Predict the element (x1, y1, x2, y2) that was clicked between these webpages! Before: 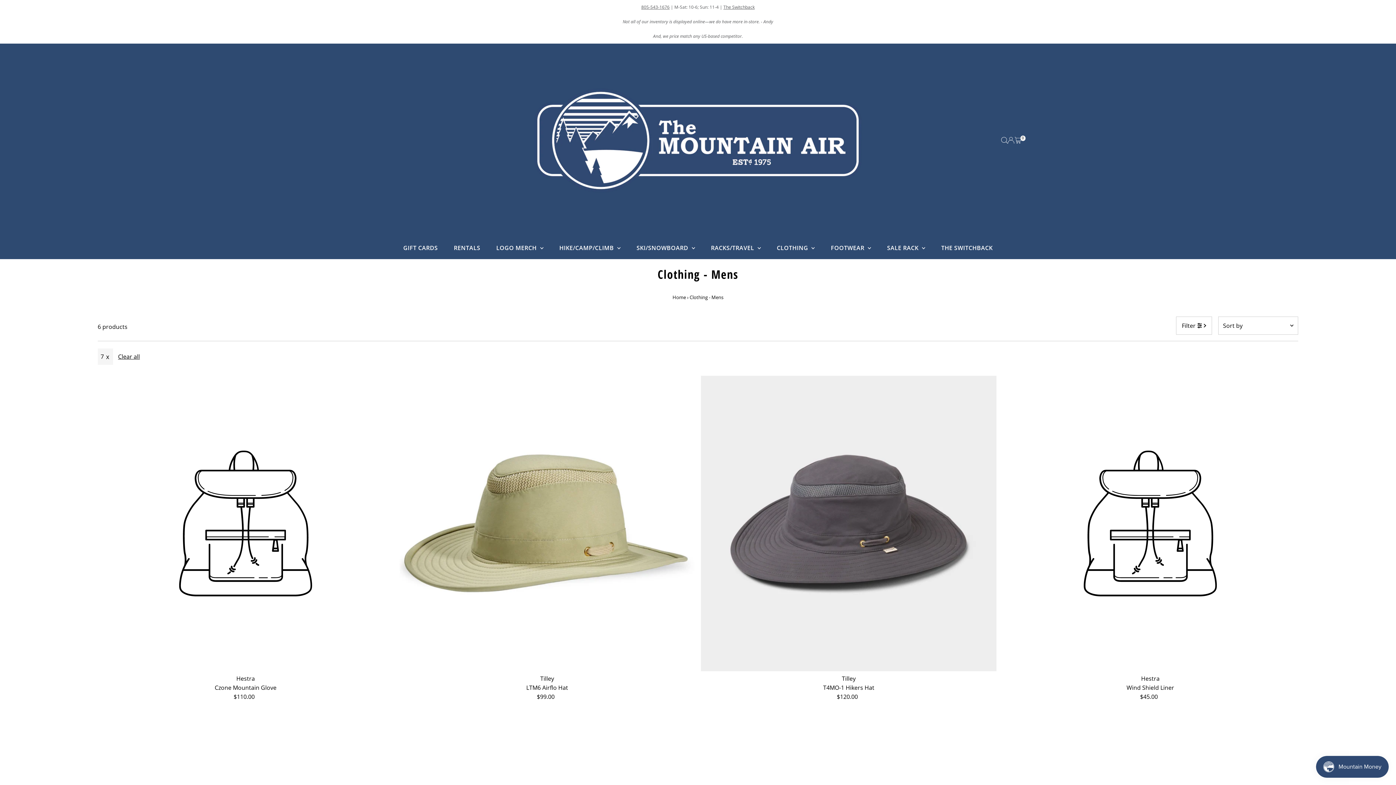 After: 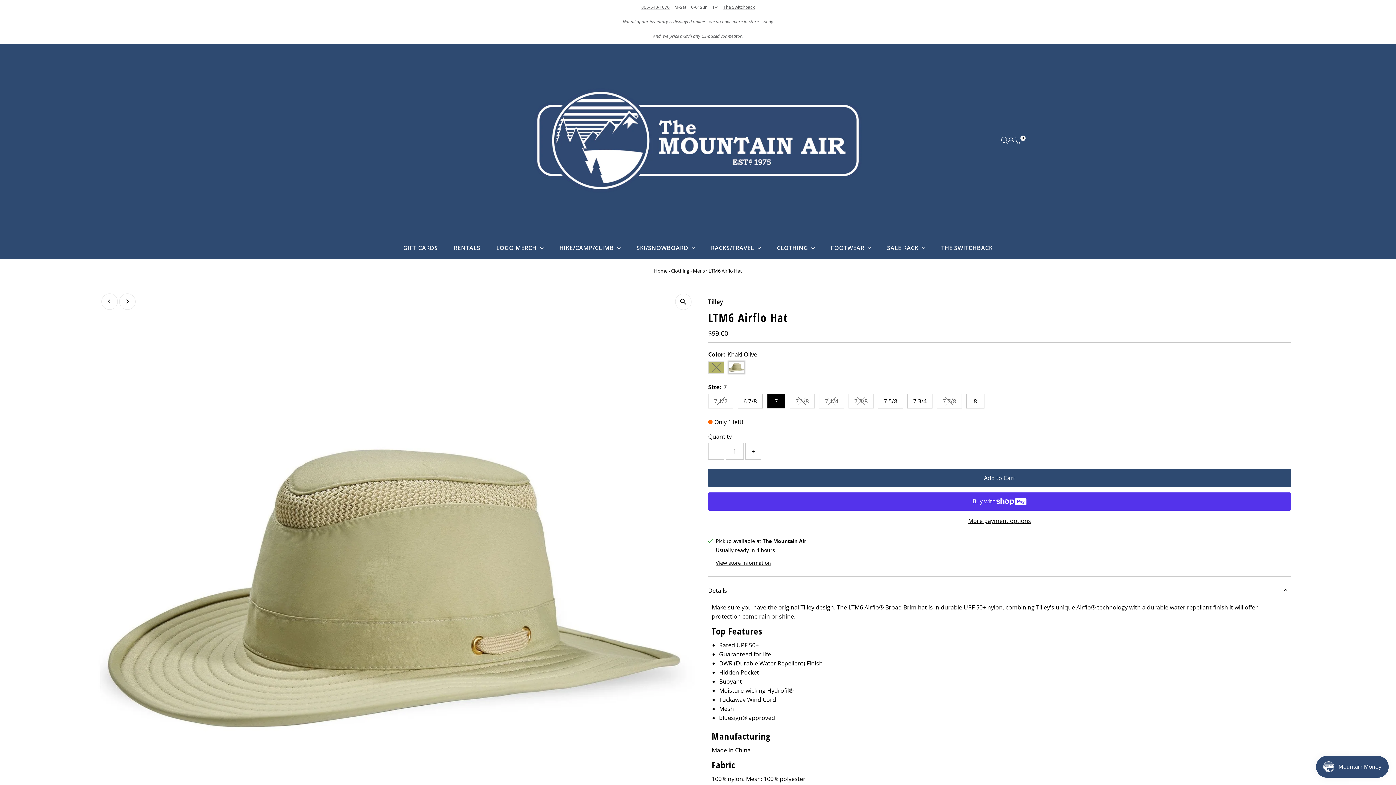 Action: label: Tilley
LTM6 Airflo Hat bbox: (405, 674, 689, 692)